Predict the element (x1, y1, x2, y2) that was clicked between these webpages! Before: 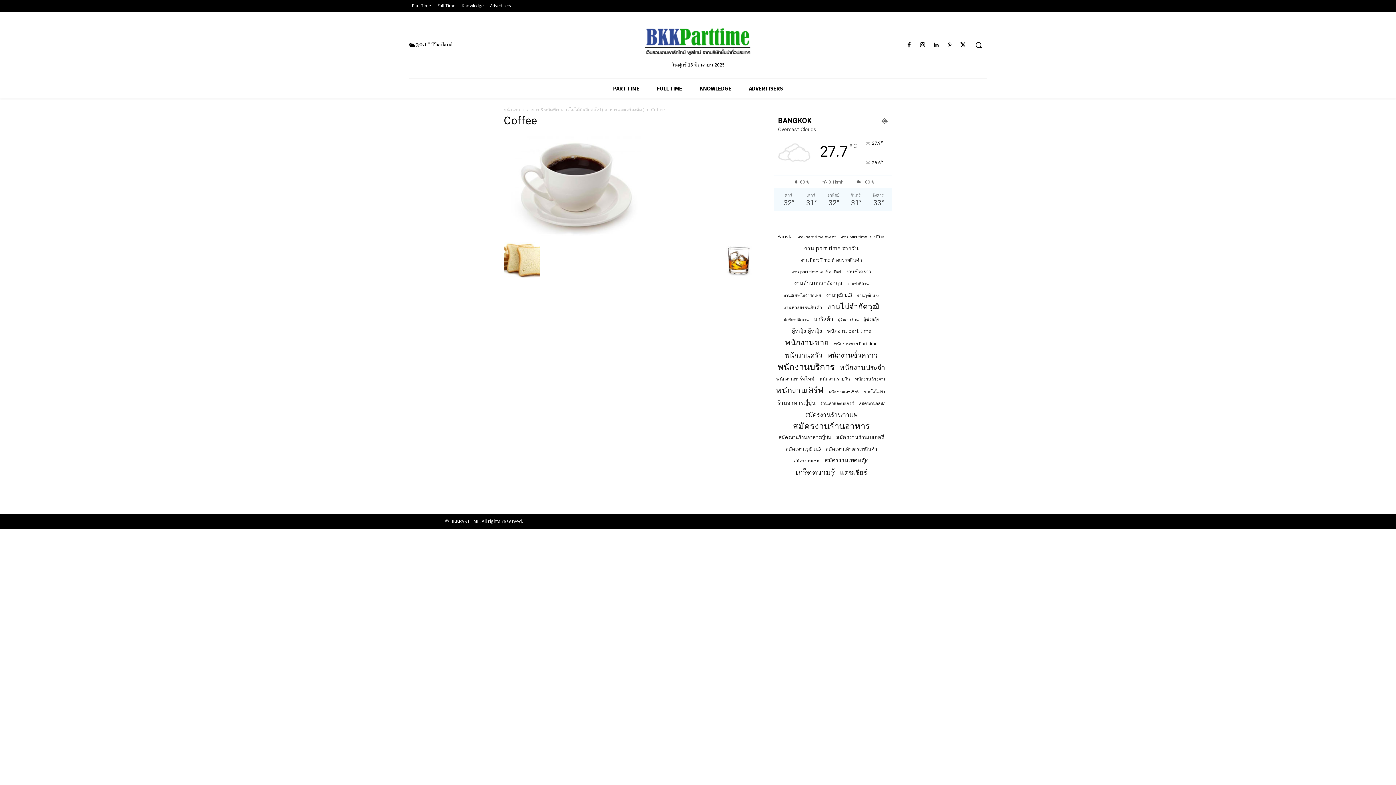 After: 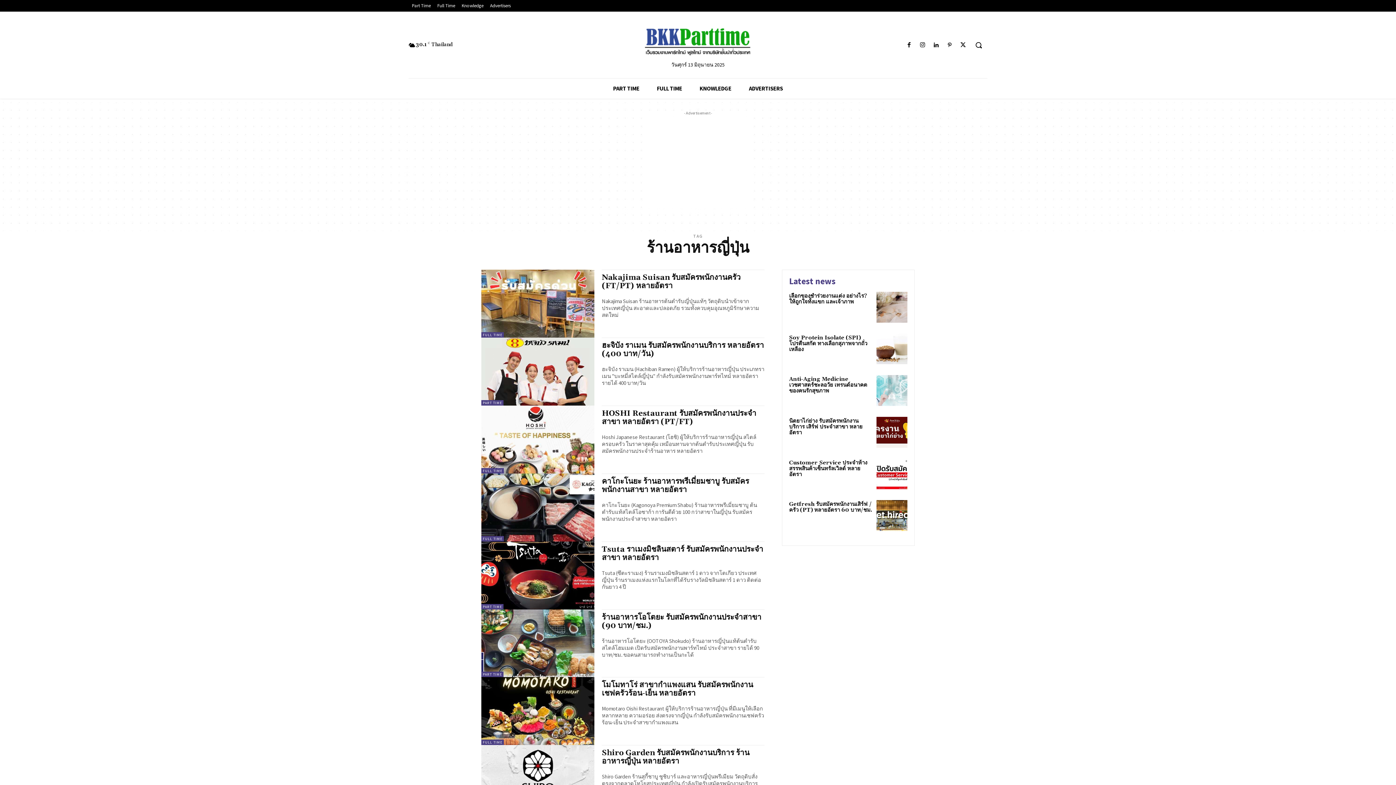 Action: bbox: (777, 399, 815, 407) label: ร้านอาหารญี่ปุ่น (33 รายการ)